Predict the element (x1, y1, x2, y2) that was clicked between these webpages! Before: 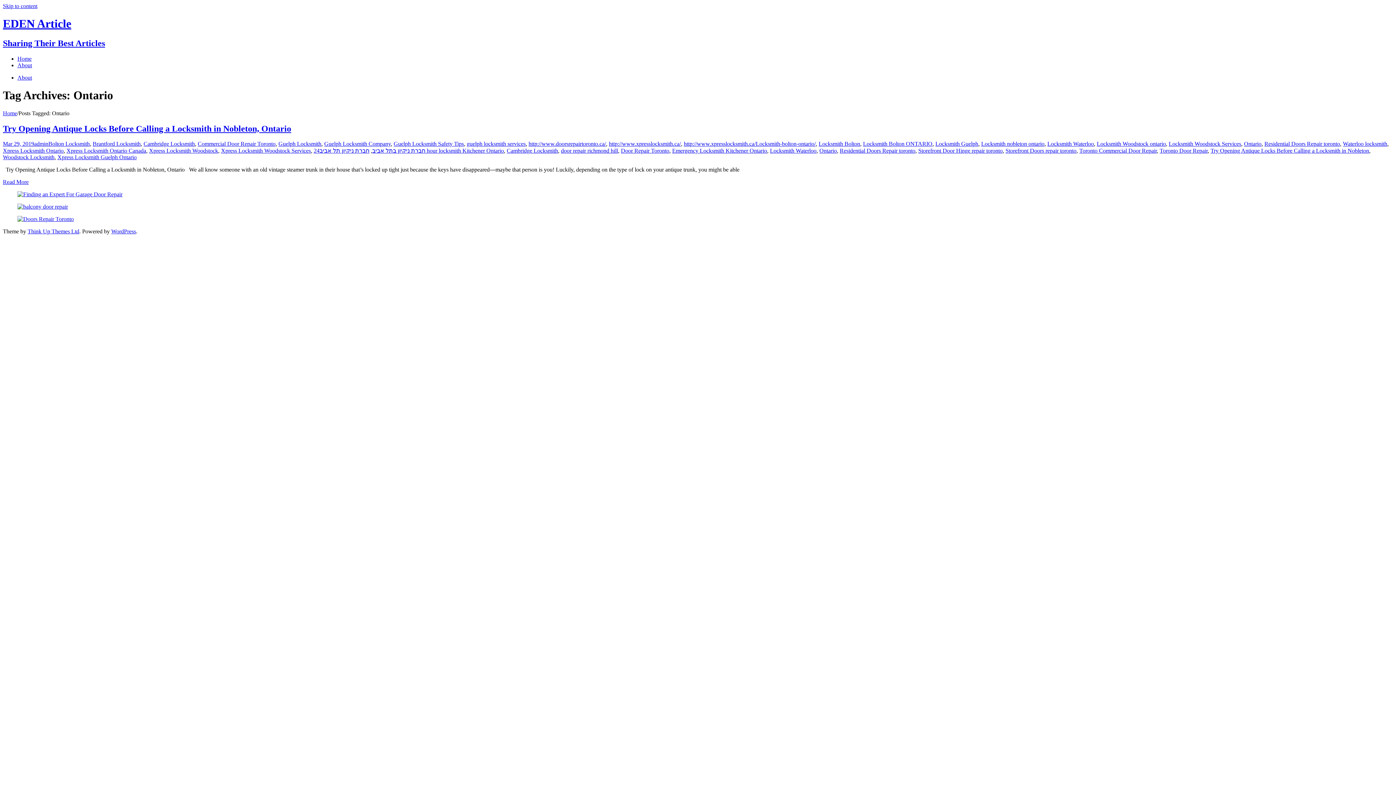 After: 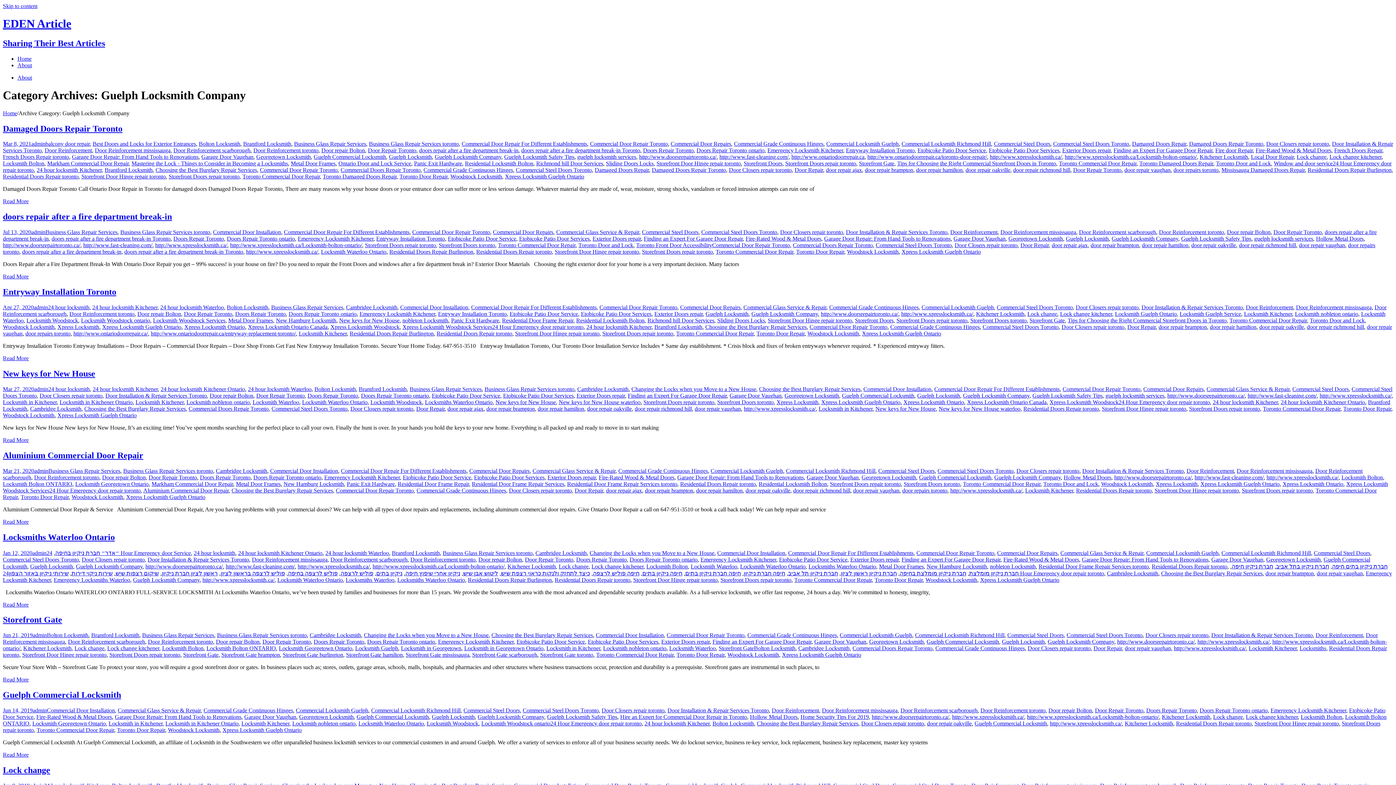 Action: label: Guelph Locksmith Company bbox: (324, 140, 390, 147)